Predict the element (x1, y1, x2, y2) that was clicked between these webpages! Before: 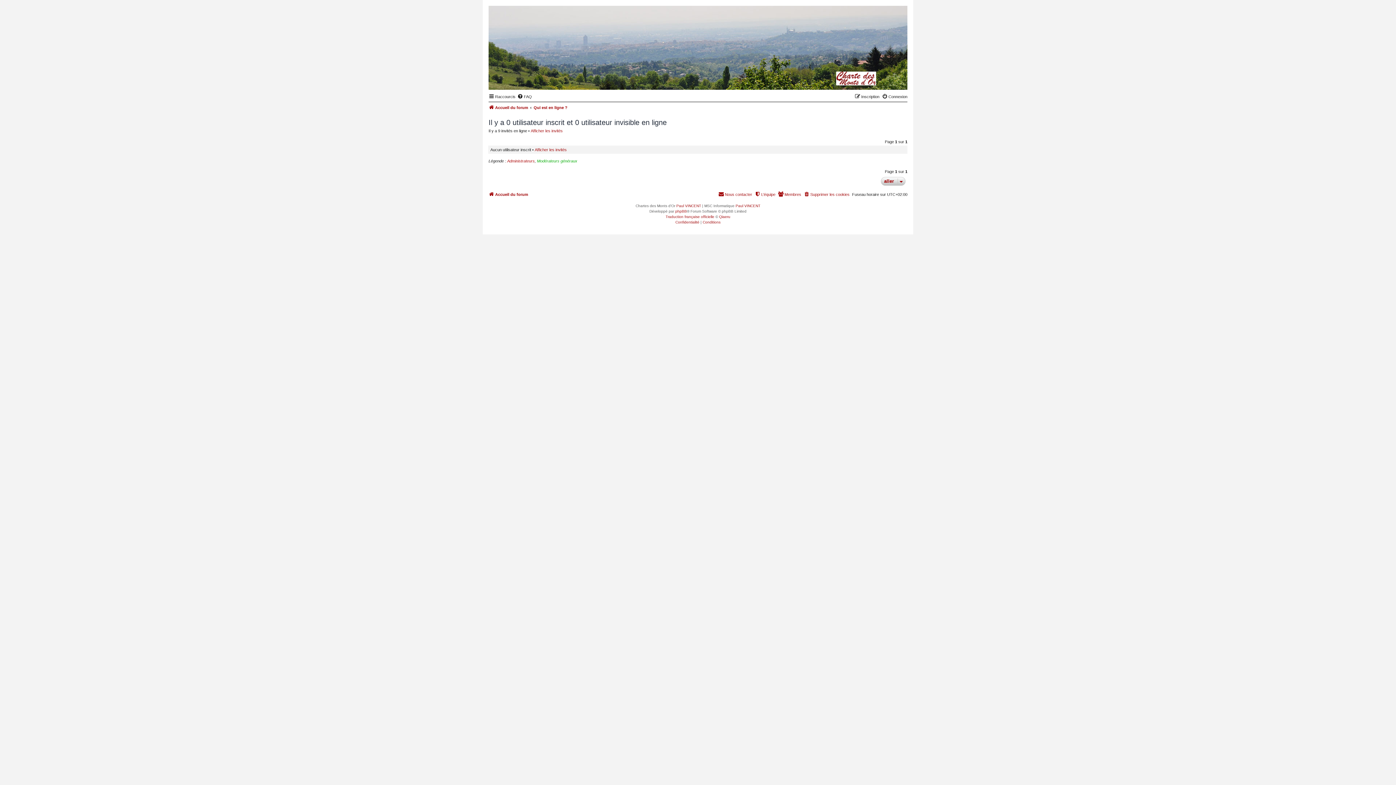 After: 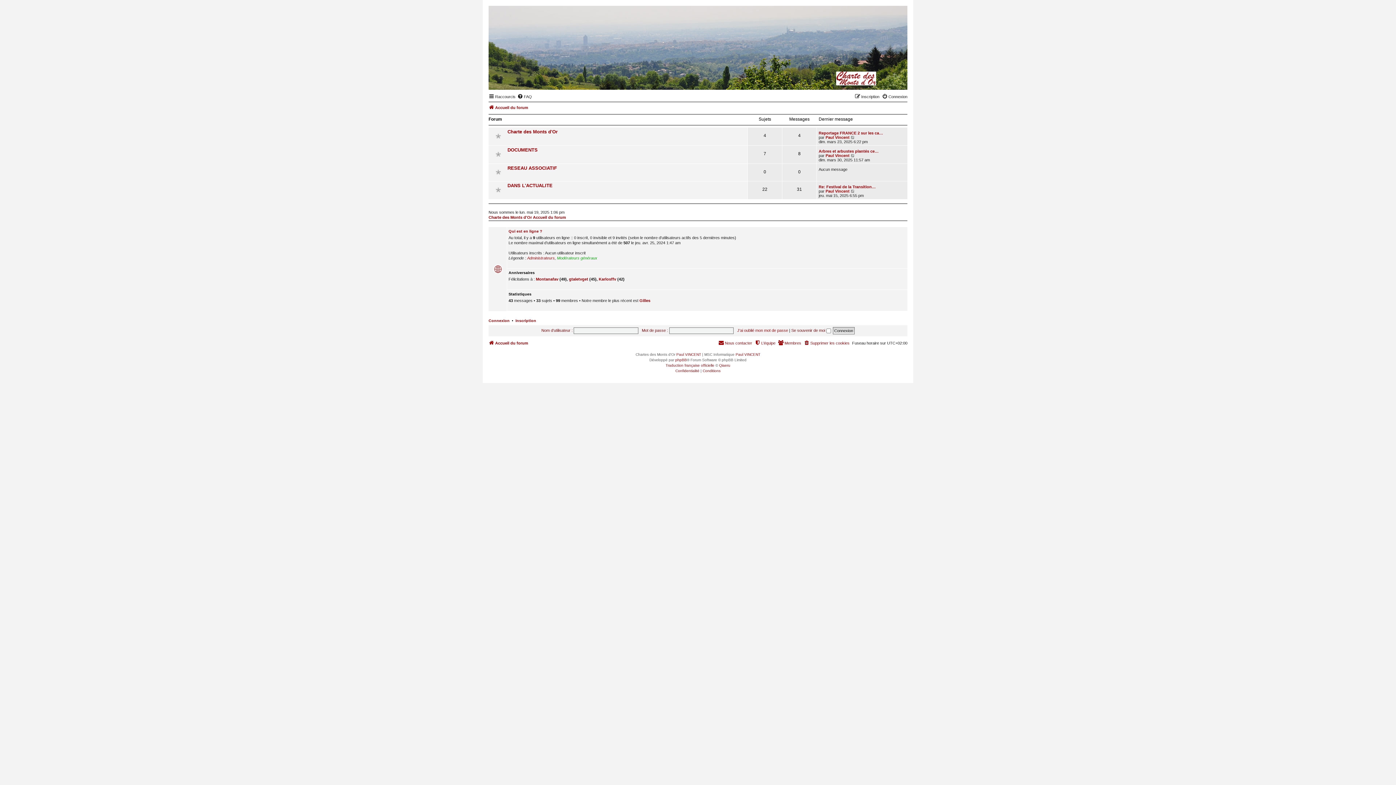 Action: bbox: (836, 71, 896, 85)